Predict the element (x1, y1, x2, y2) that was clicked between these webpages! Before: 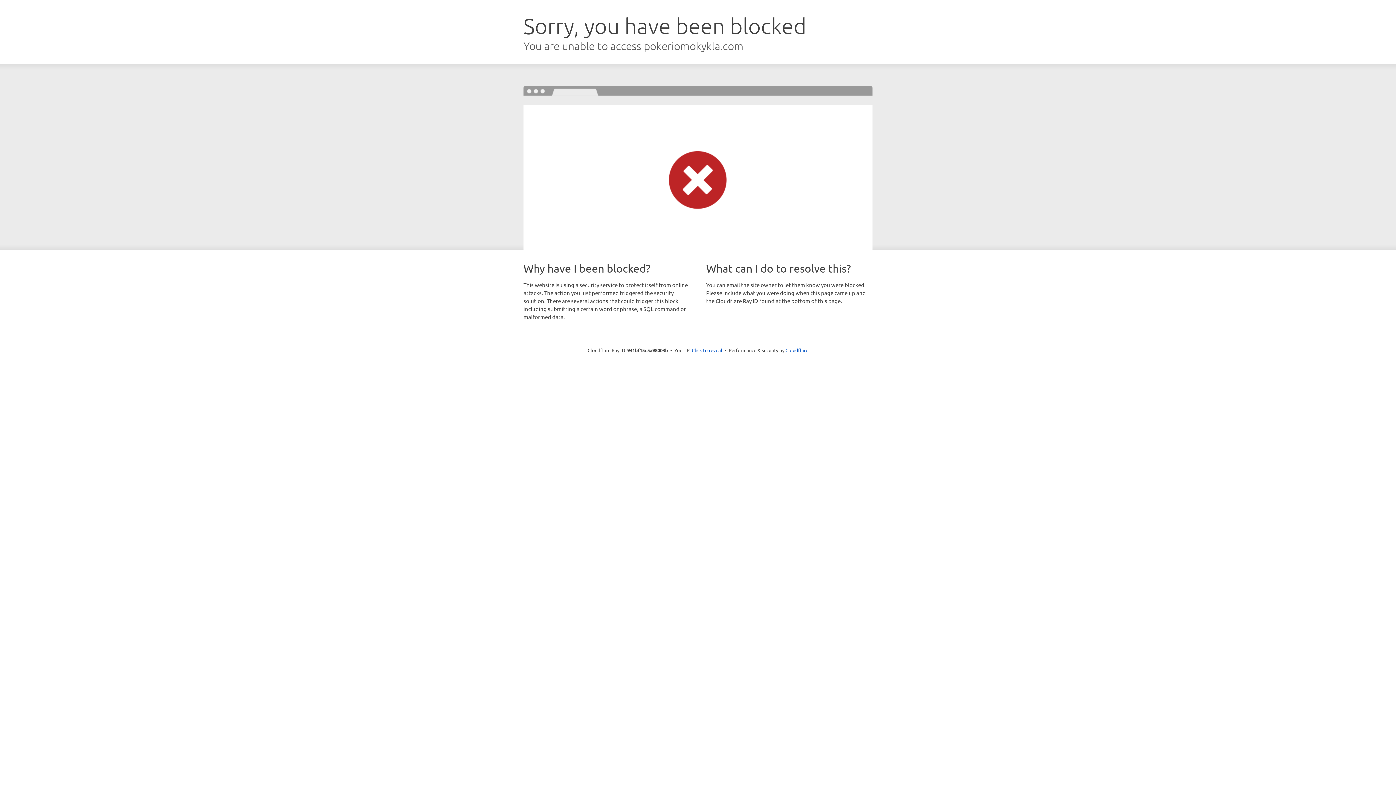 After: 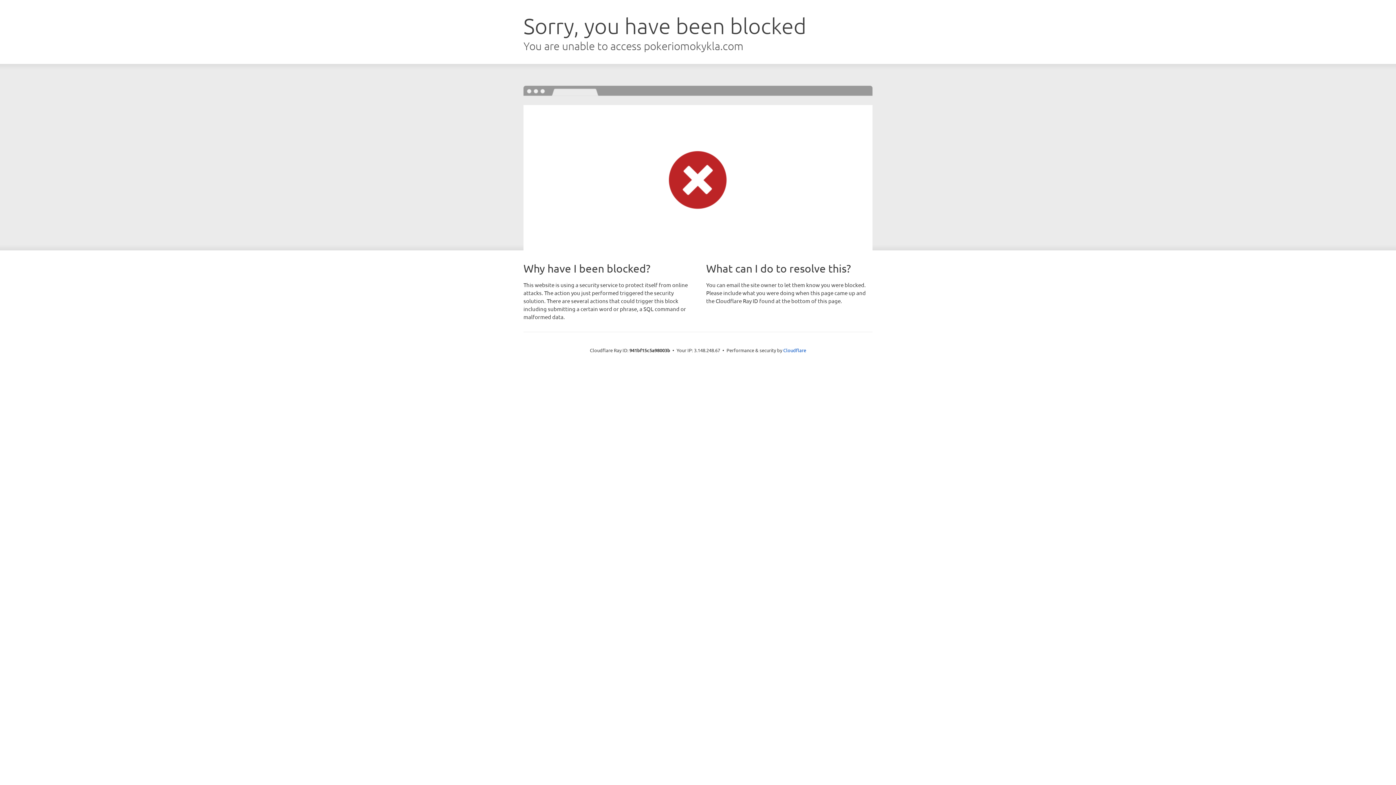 Action: label: Click to reveal bbox: (692, 346, 722, 353)